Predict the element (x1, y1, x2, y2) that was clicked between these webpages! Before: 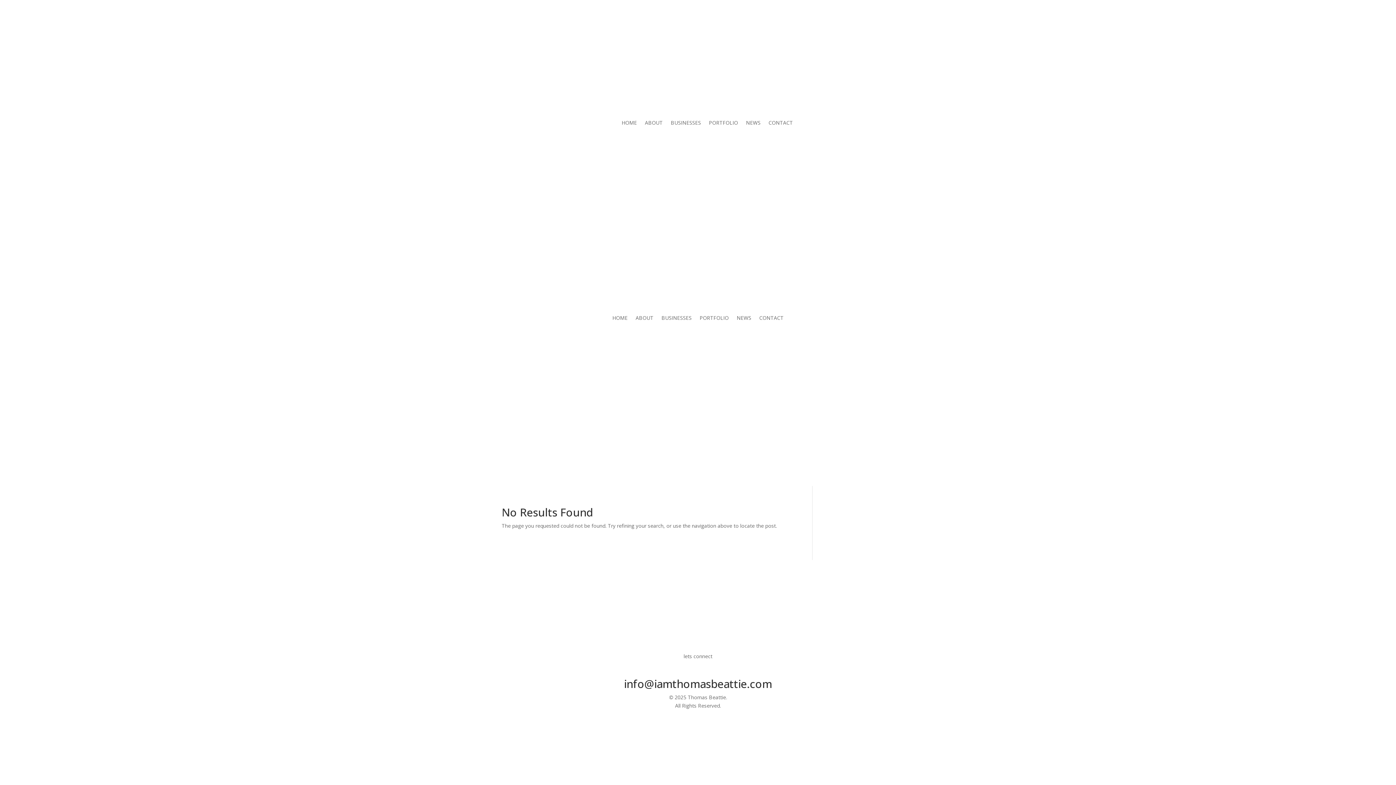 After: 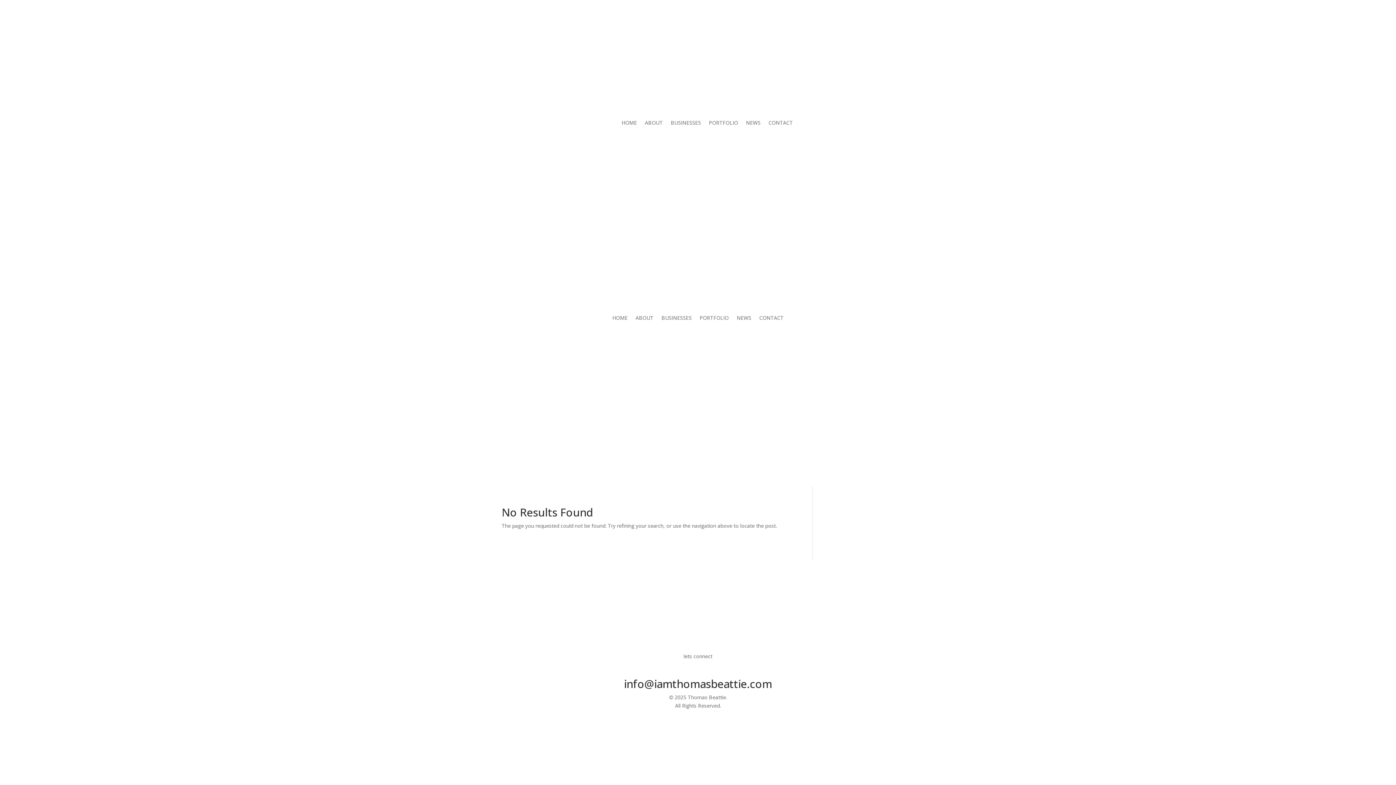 Action: bbox: (685, 660, 696, 672)